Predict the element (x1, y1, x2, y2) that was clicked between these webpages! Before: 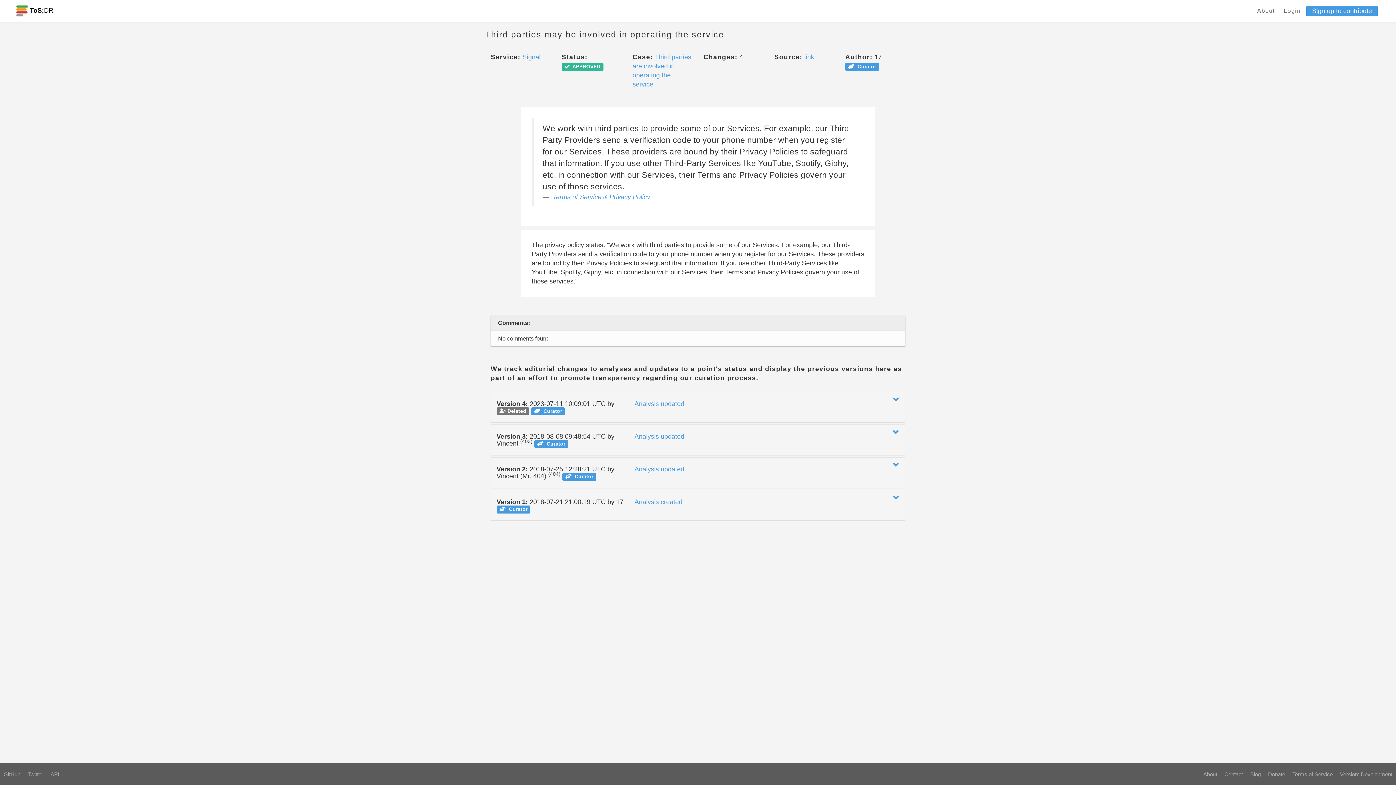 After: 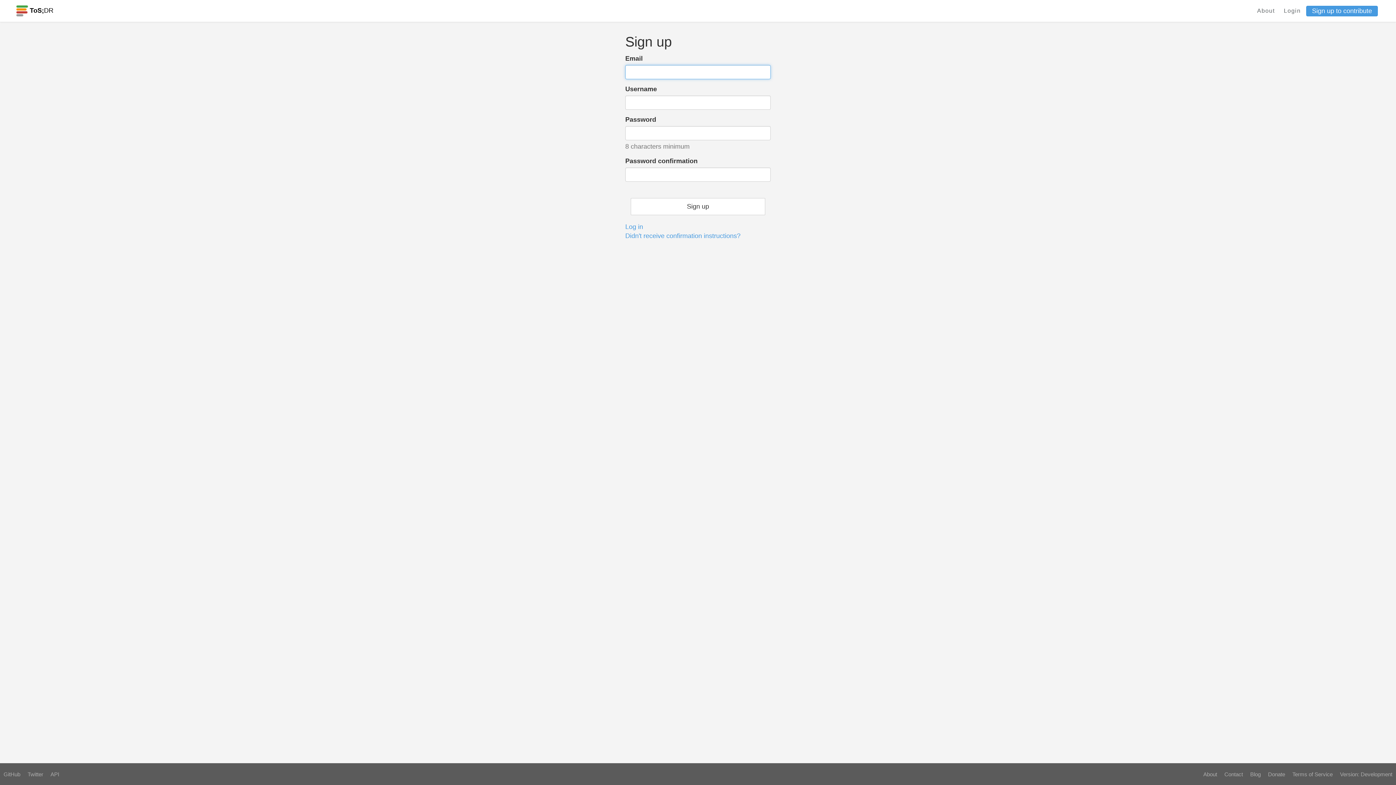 Action: bbox: (1306, 5, 1378, 16) label: Sign up to contribute